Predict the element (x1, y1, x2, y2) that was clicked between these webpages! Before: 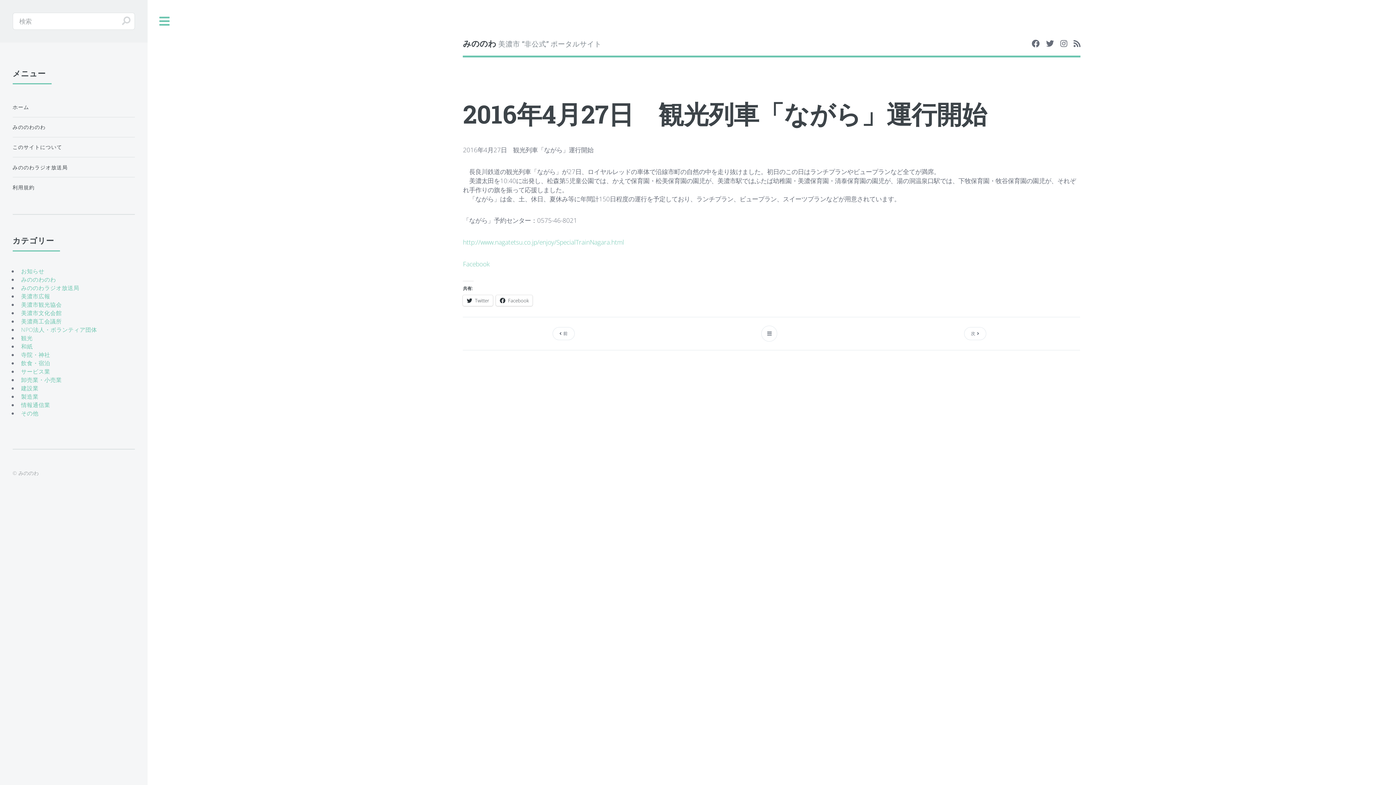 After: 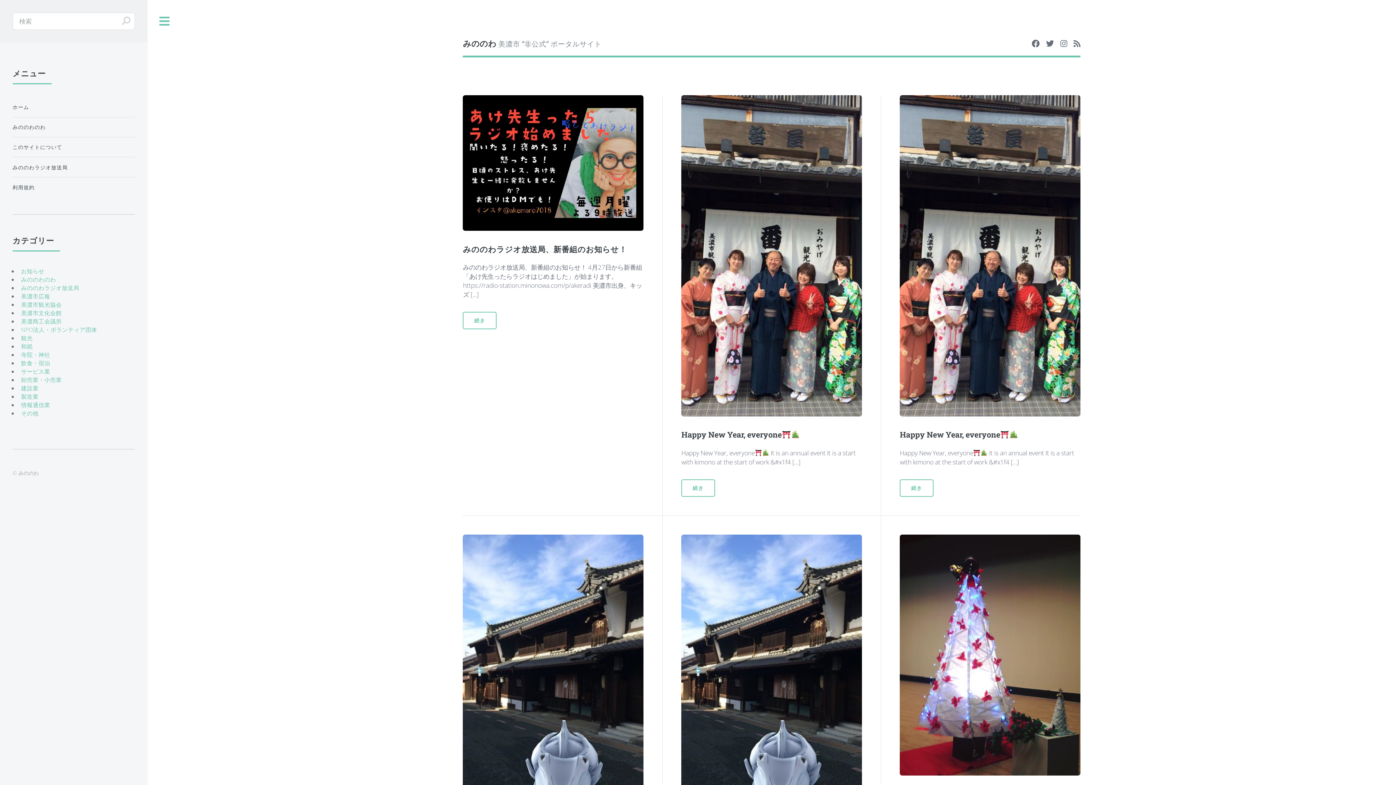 Action: bbox: (21, 267, 44, 275) label: お知らせ